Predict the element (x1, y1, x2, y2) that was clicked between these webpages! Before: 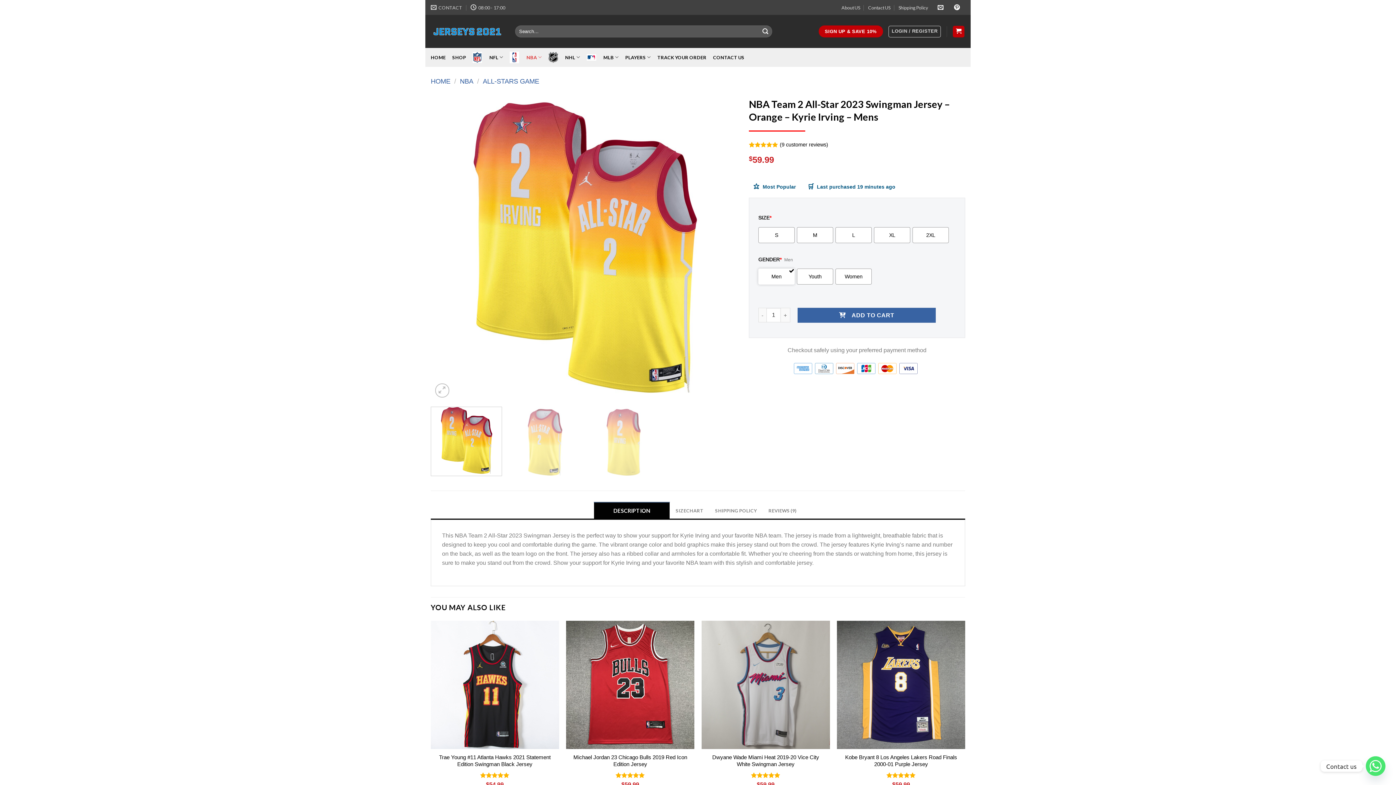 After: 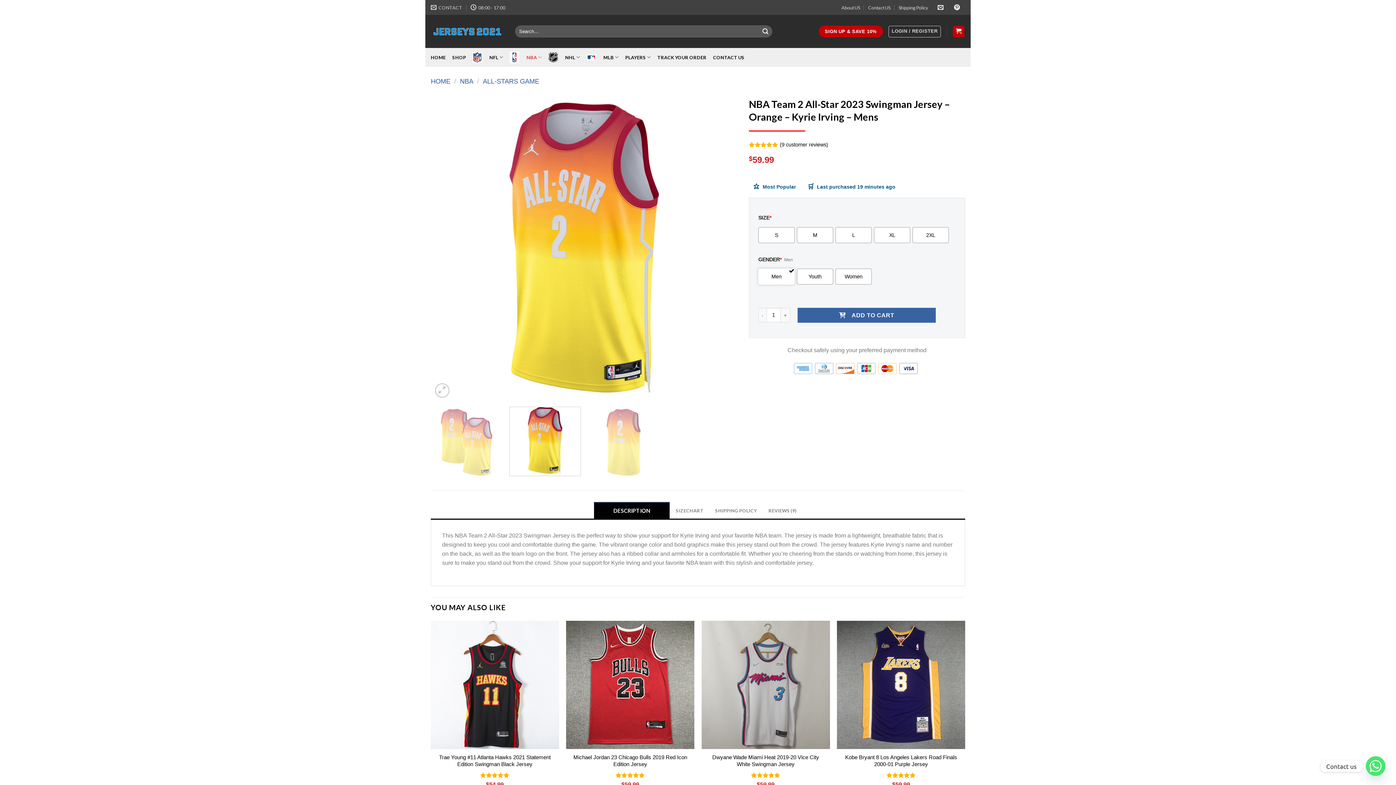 Action: bbox: (509, 406, 580, 476)